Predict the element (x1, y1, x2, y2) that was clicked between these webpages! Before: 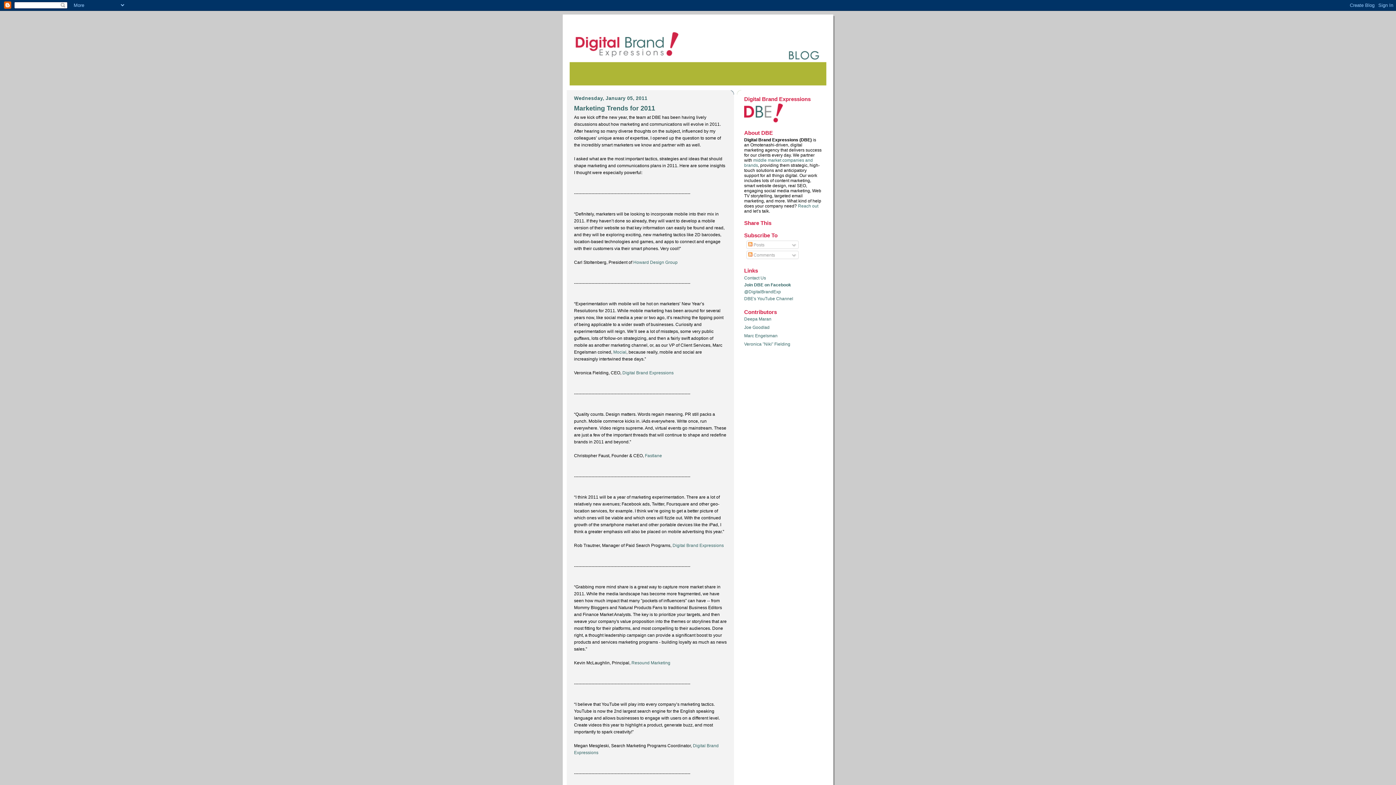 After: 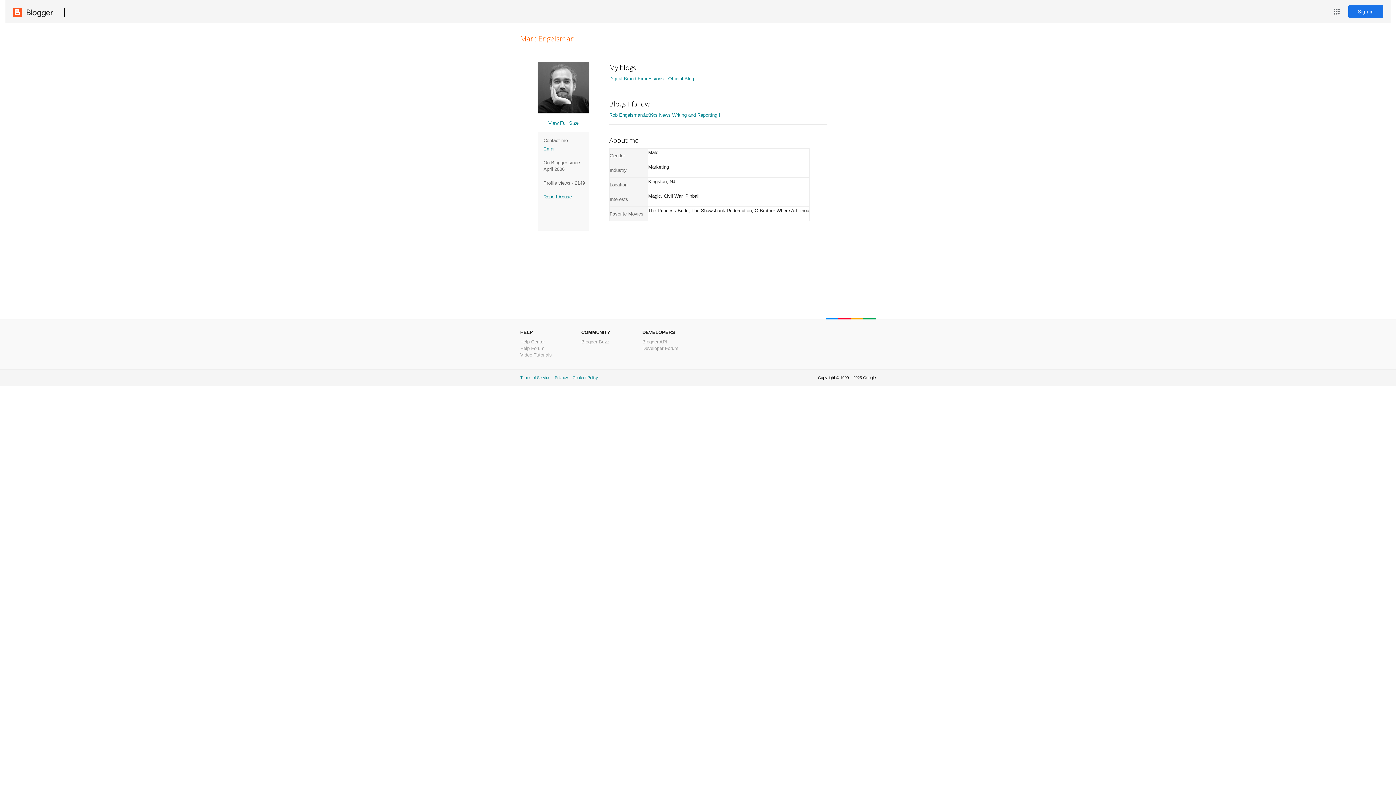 Action: label: Marc Engelsman bbox: (744, 333, 777, 340)